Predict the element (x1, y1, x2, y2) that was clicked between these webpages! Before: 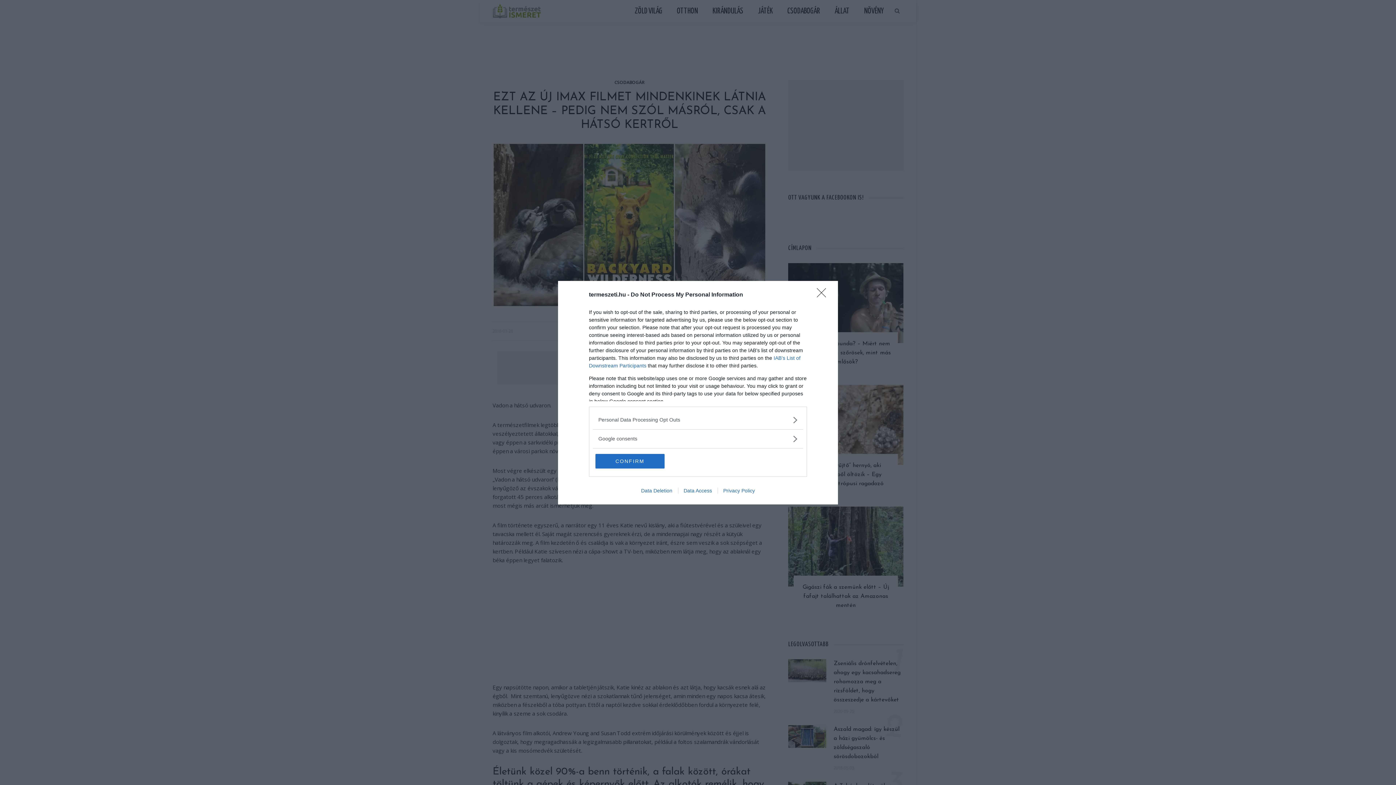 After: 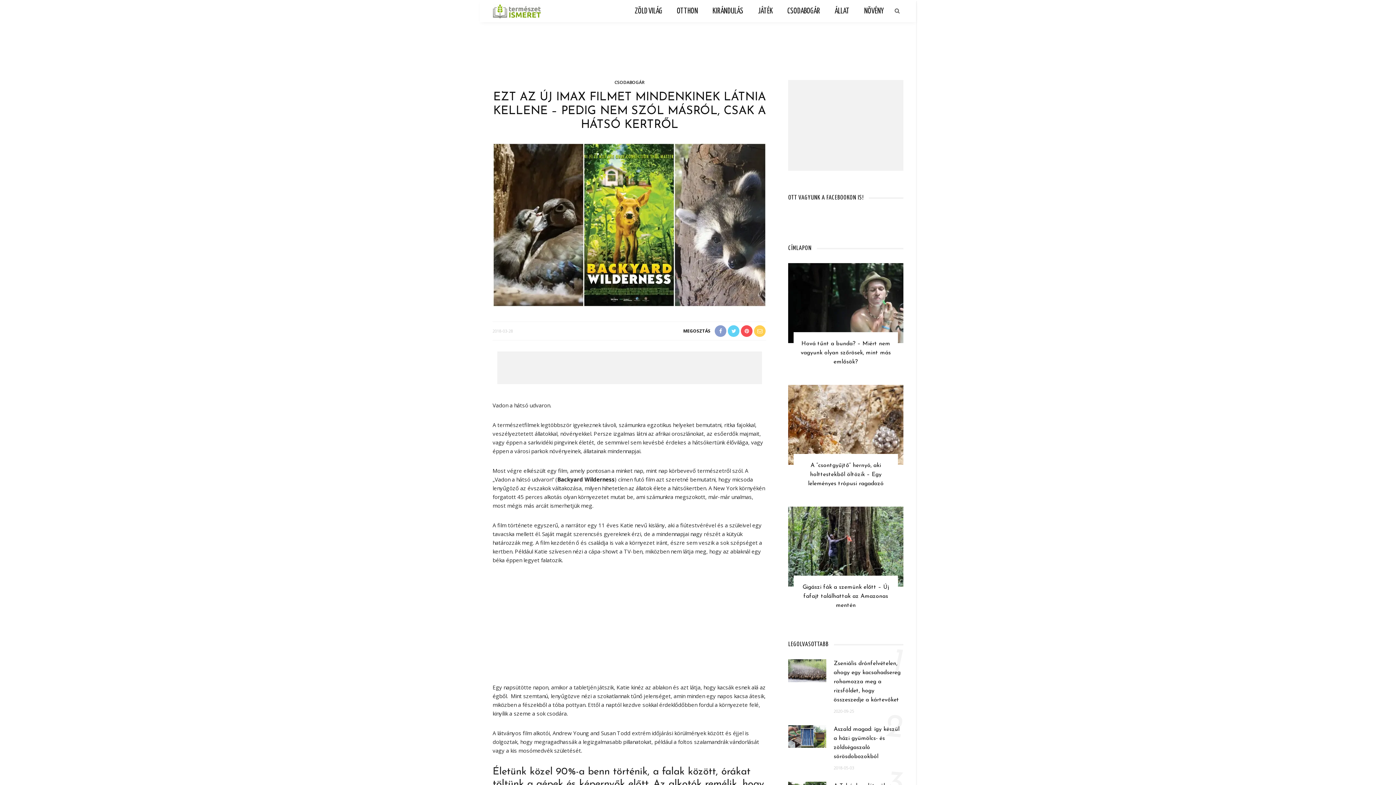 Action: bbox: (595, 454, 664, 468) label: CONFIRM